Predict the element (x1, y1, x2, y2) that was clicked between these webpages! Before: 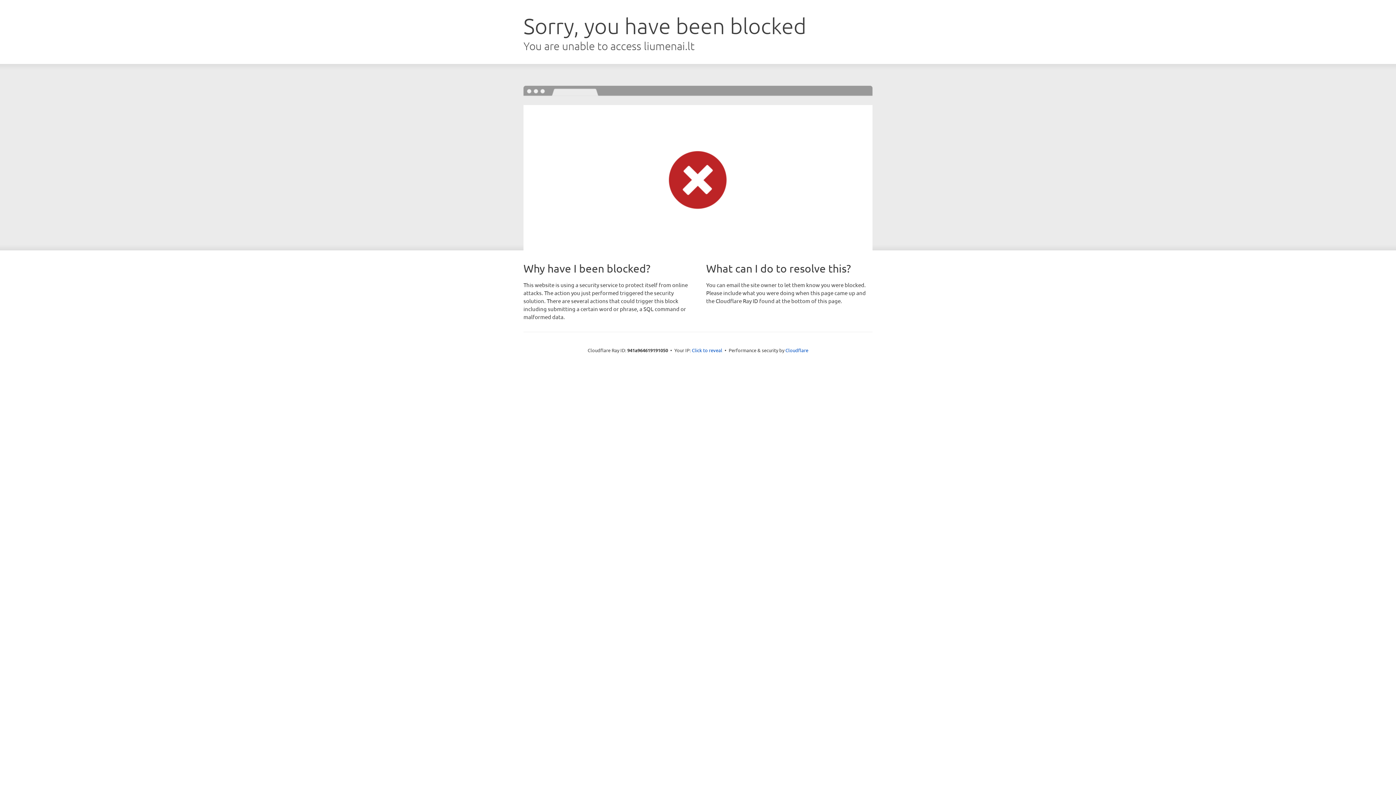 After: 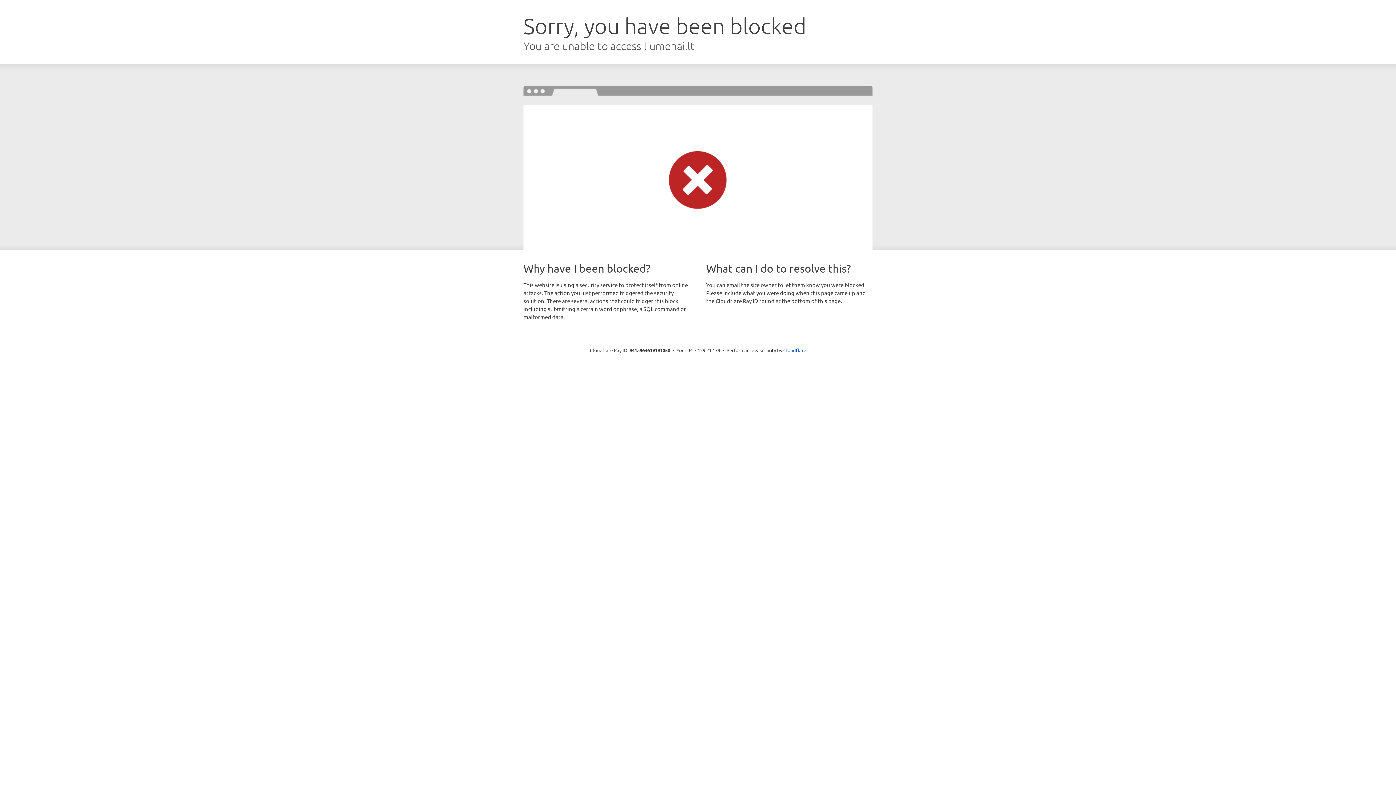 Action: bbox: (692, 346, 722, 353) label: Click to reveal